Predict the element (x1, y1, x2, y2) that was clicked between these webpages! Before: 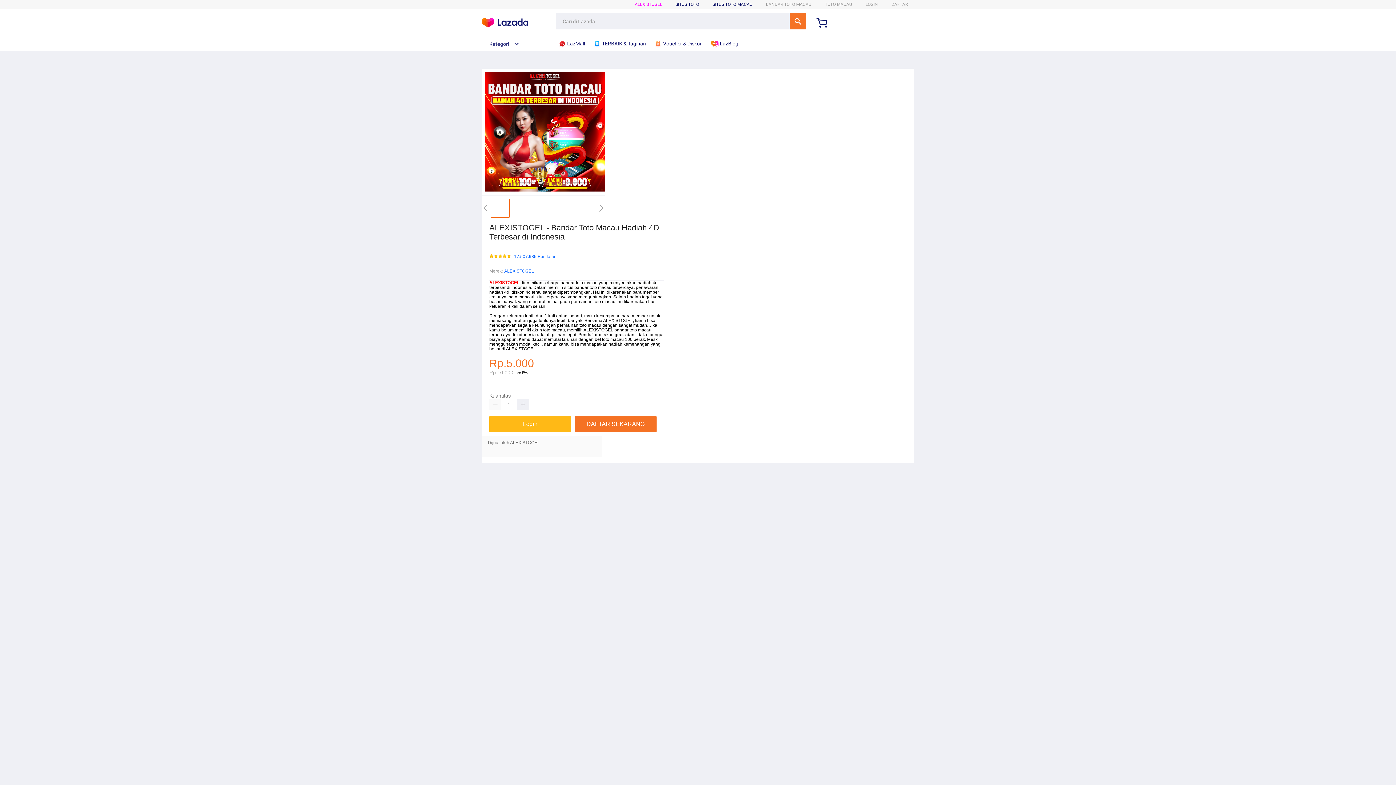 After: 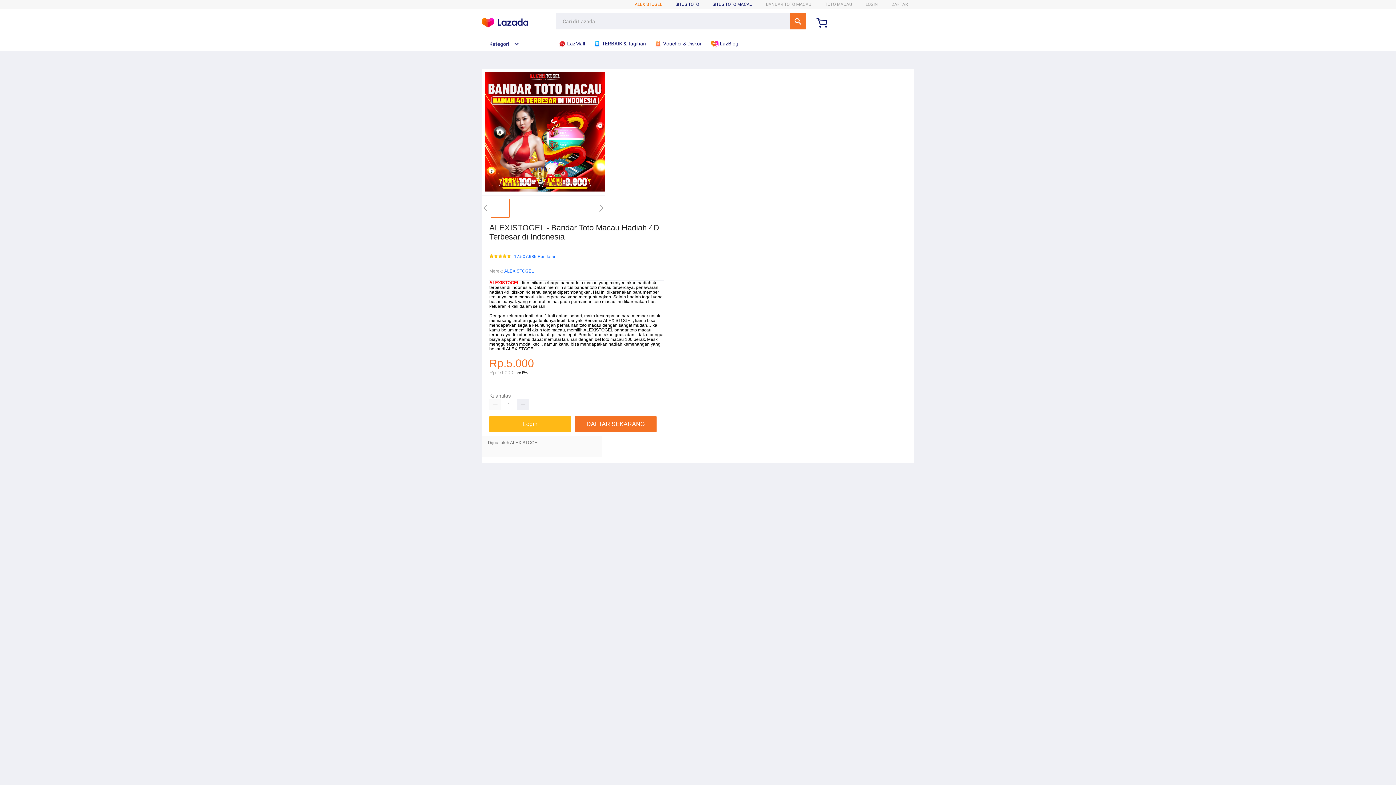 Action: label: ALEXISTOGEL bbox: (634, 1, 662, 6)